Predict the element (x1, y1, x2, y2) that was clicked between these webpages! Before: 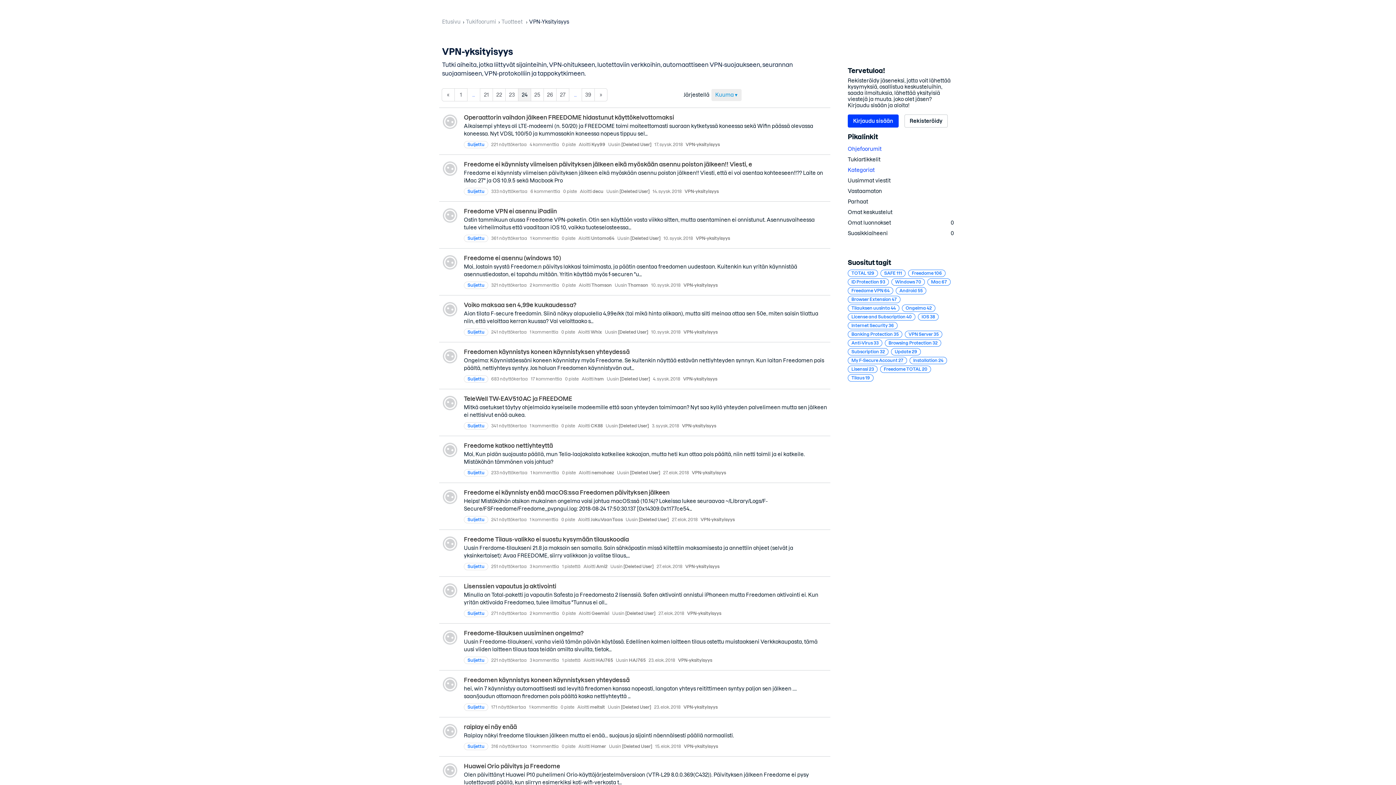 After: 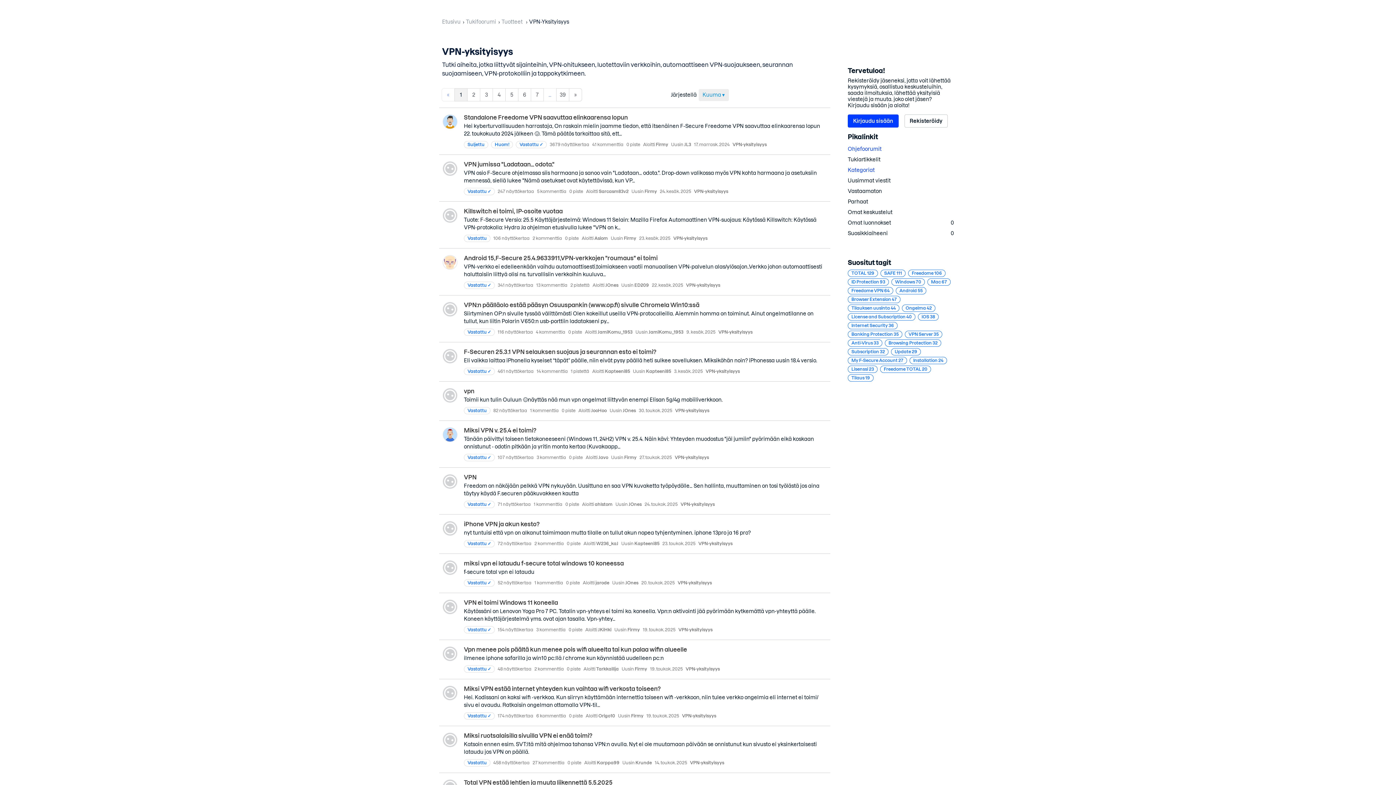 Action: label: VPN-yksityisyys bbox: (685, 142, 720, 146)